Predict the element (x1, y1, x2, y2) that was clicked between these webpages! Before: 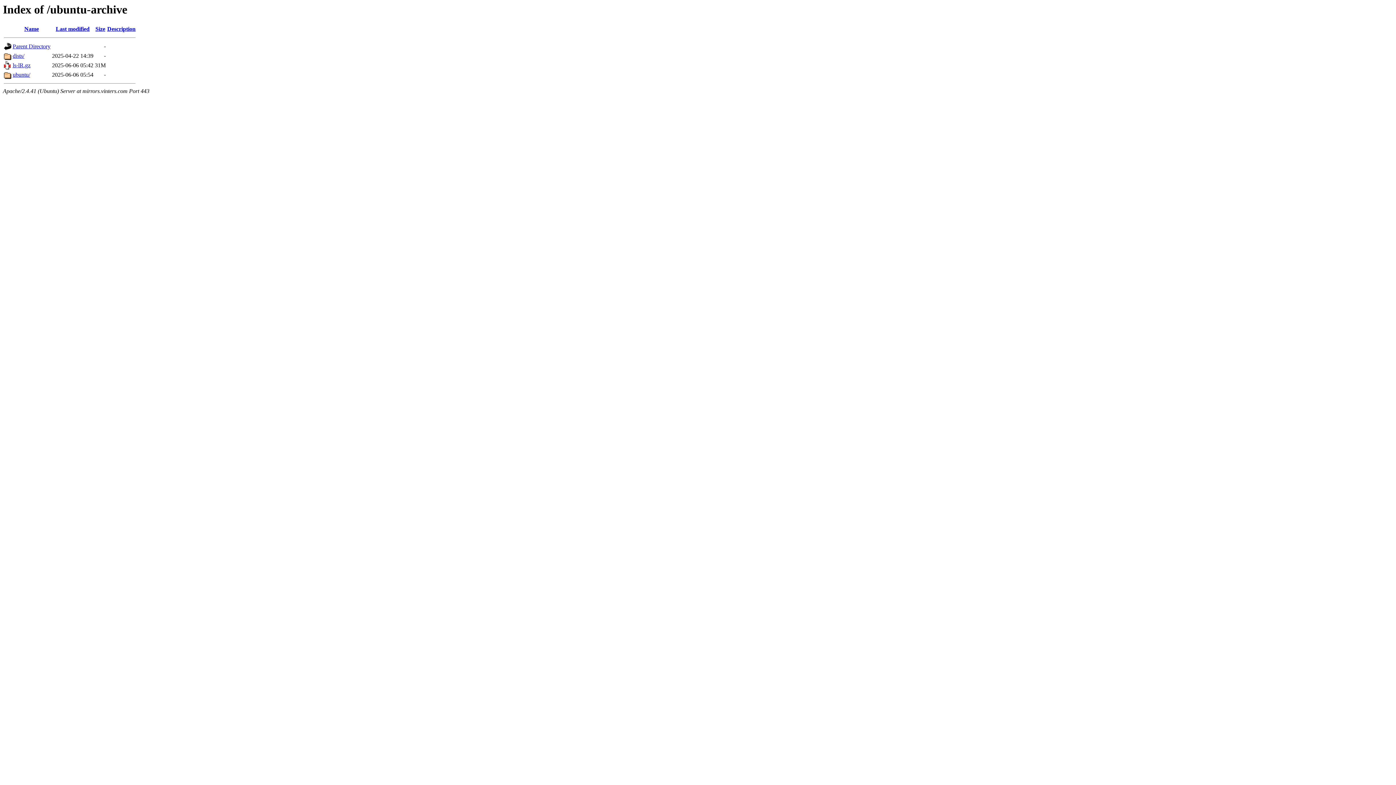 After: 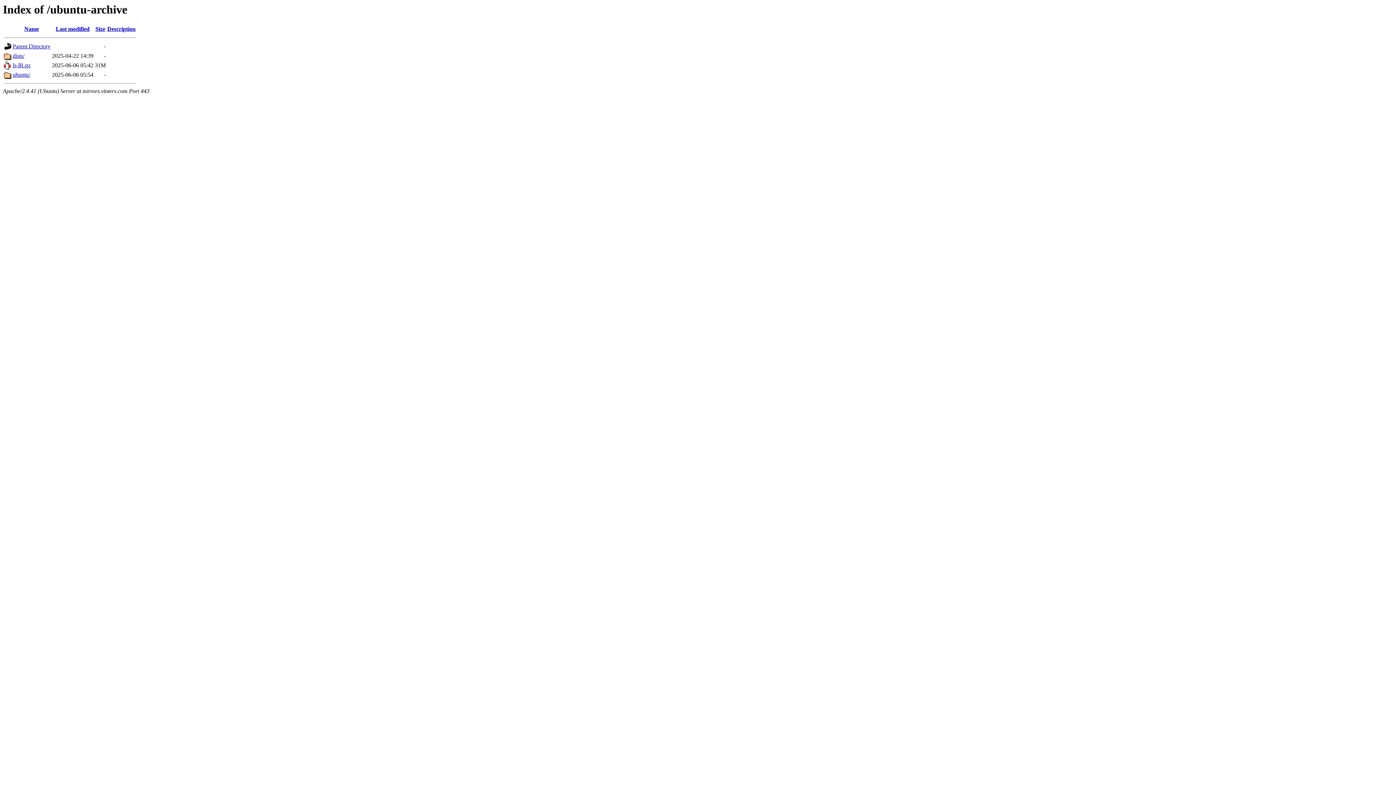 Action: bbox: (12, 62, 30, 68) label: ls-lR.gz